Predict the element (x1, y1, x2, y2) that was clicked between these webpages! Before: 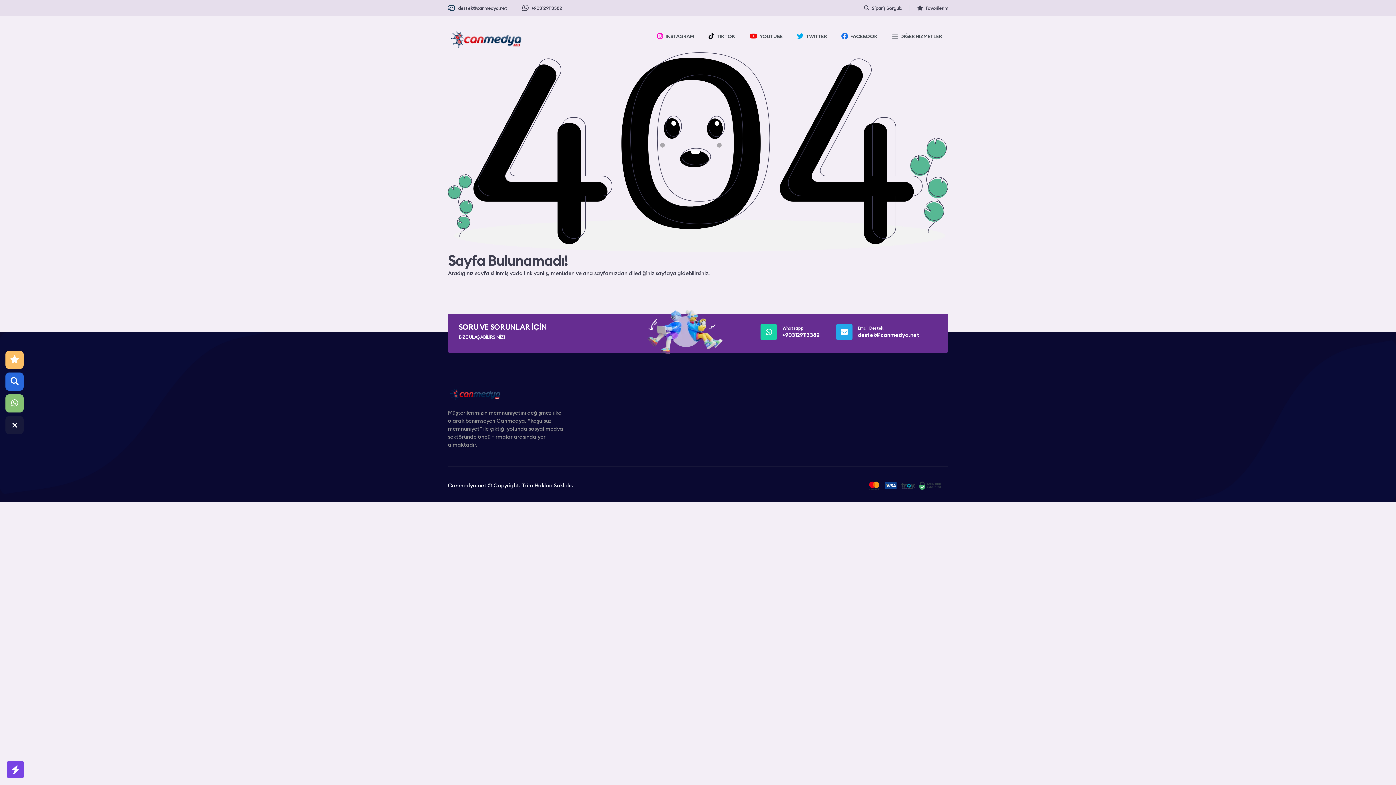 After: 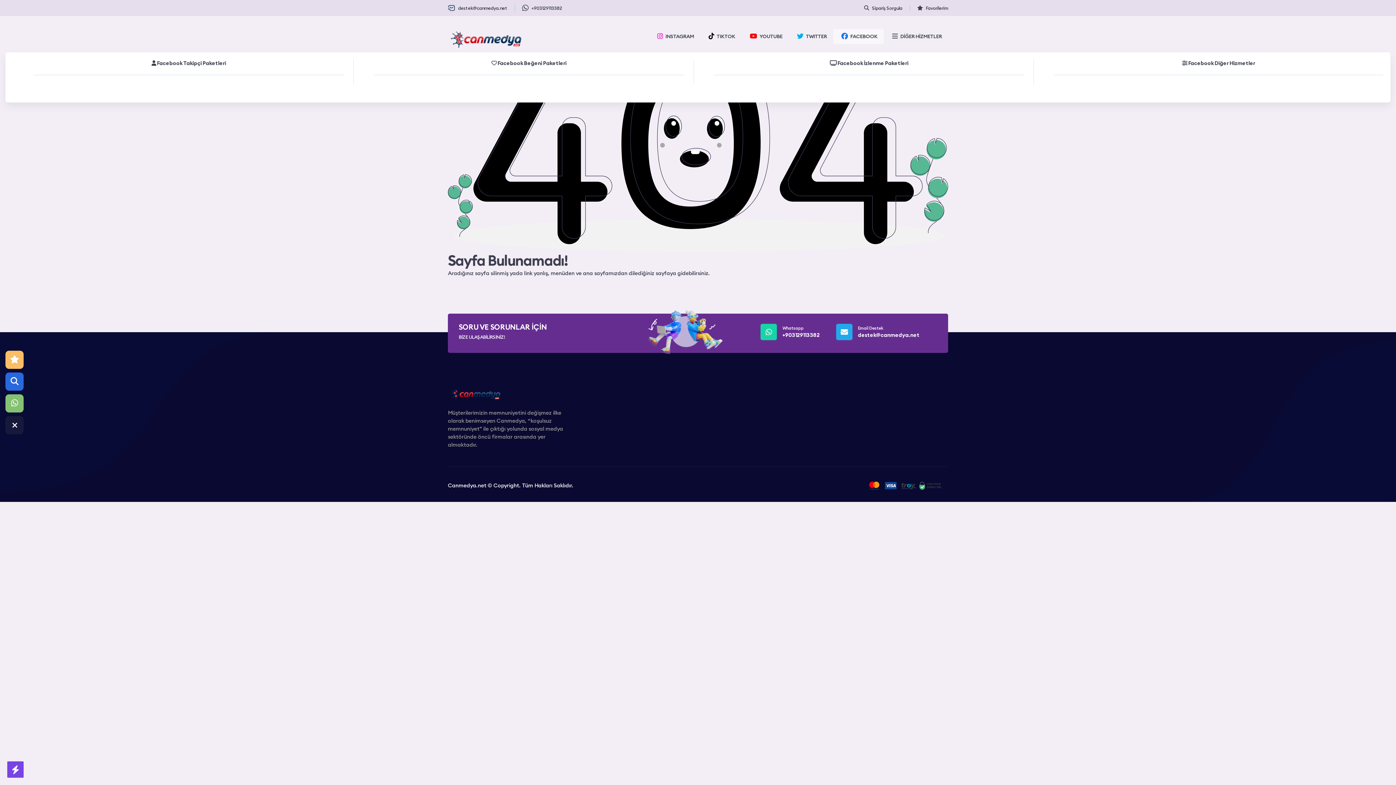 Action: bbox: (841, 32, 880, 40) label: FACEBOOK